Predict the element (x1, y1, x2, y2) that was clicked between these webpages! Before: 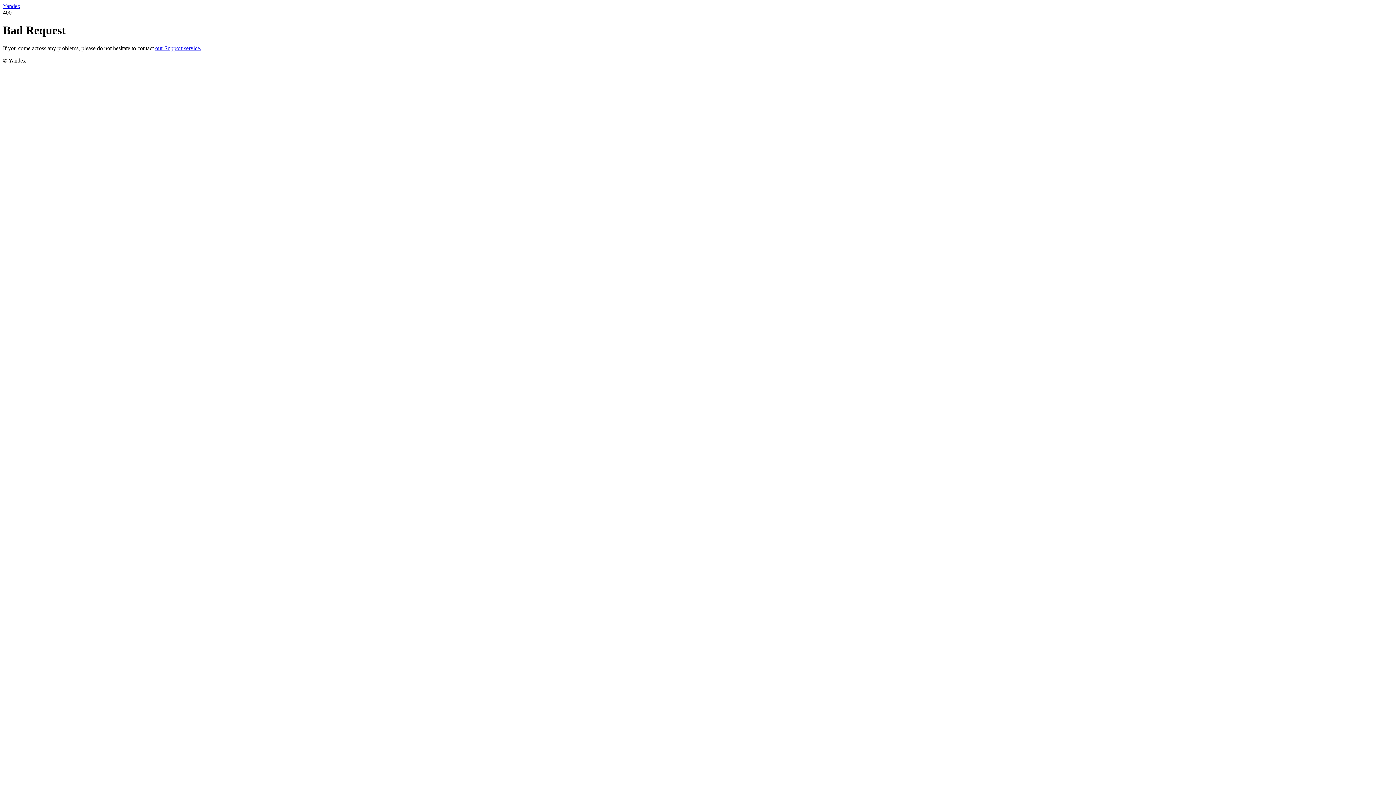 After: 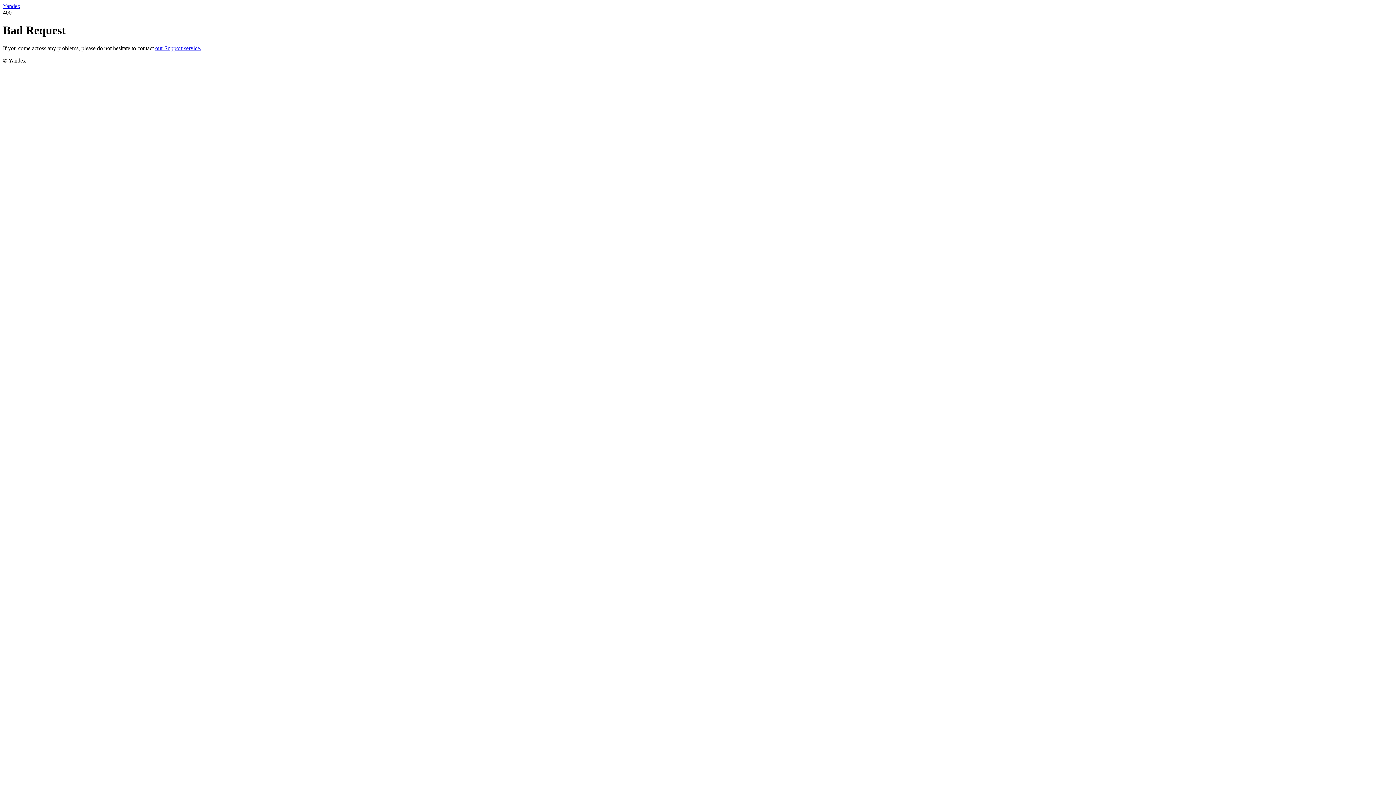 Action: label: Yandex bbox: (2, 2, 20, 9)